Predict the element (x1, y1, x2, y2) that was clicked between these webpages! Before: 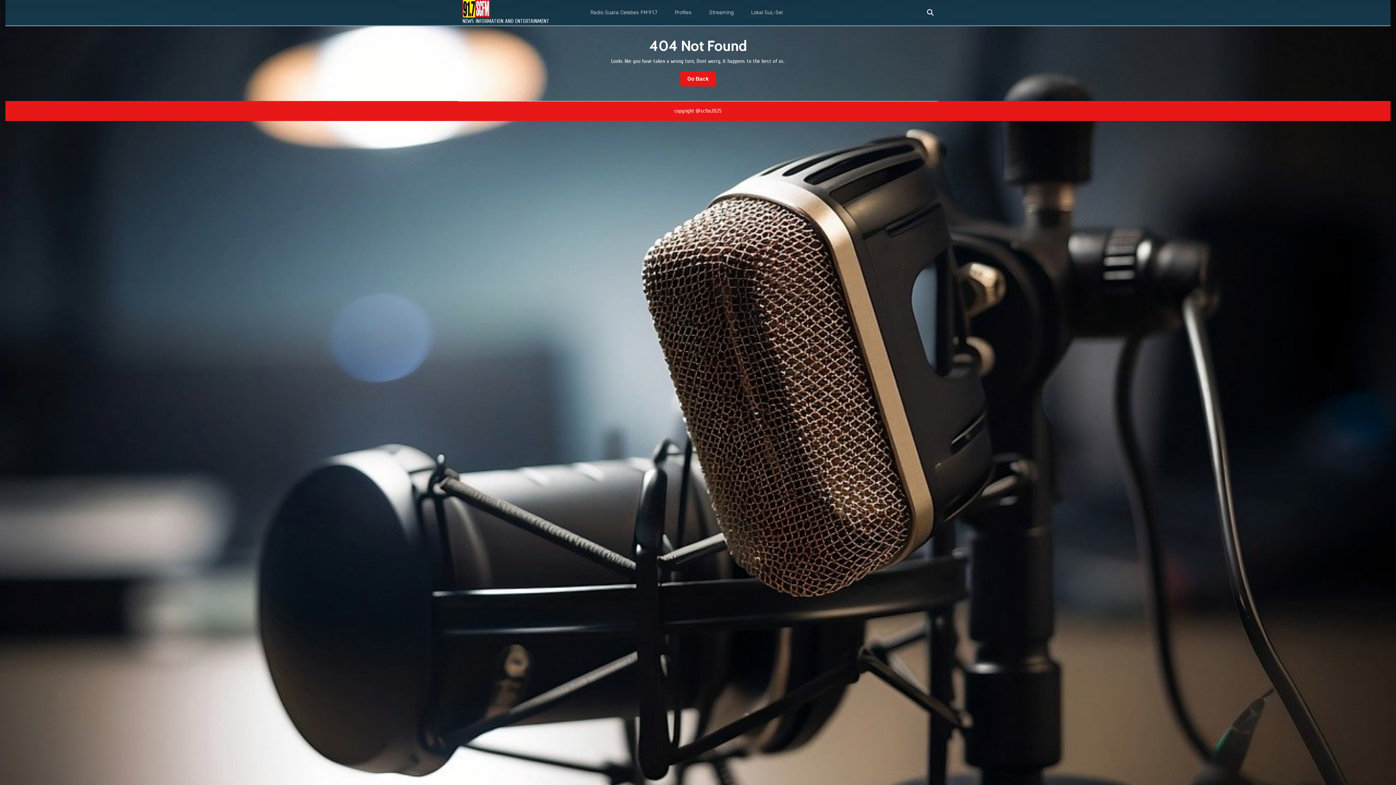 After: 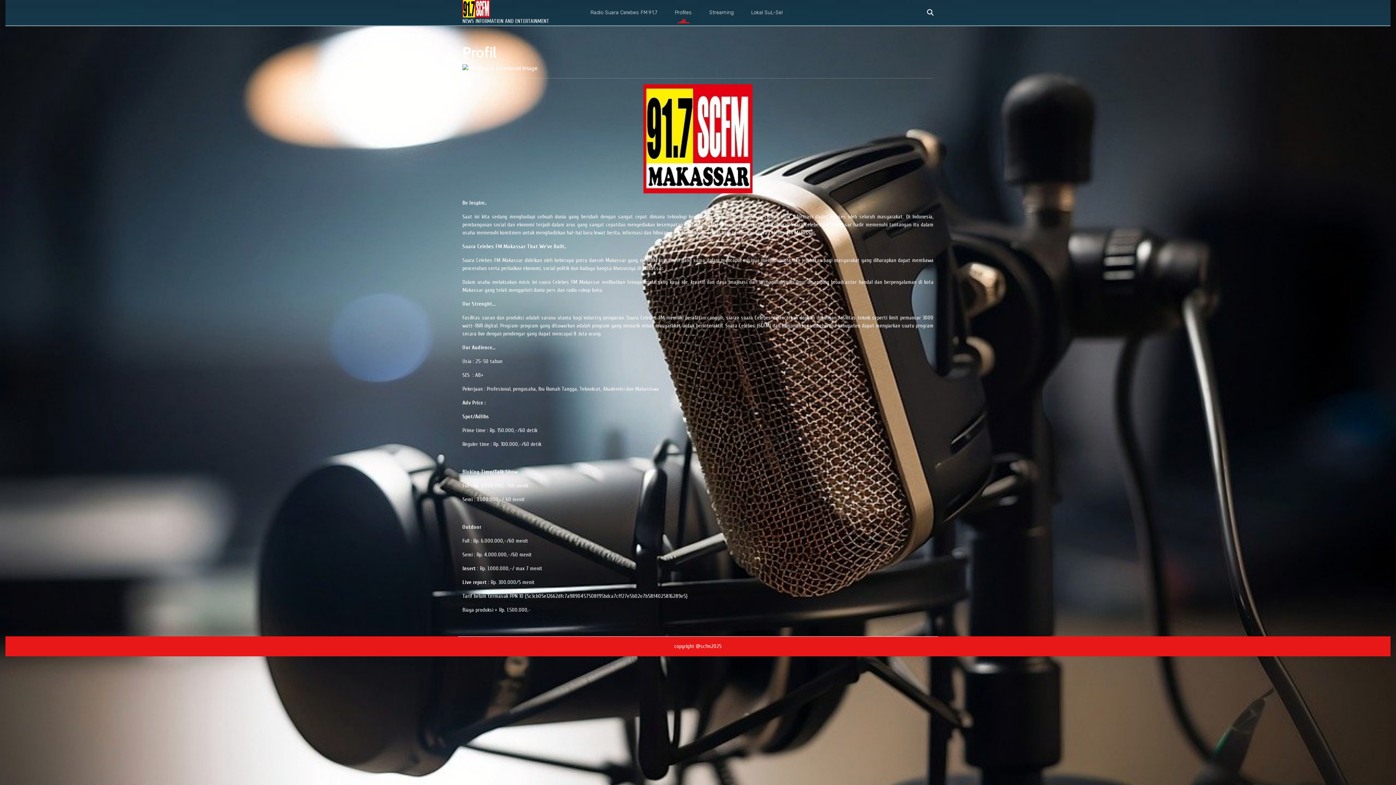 Action: label: Profiles bbox: (670, 6, 696, 18)